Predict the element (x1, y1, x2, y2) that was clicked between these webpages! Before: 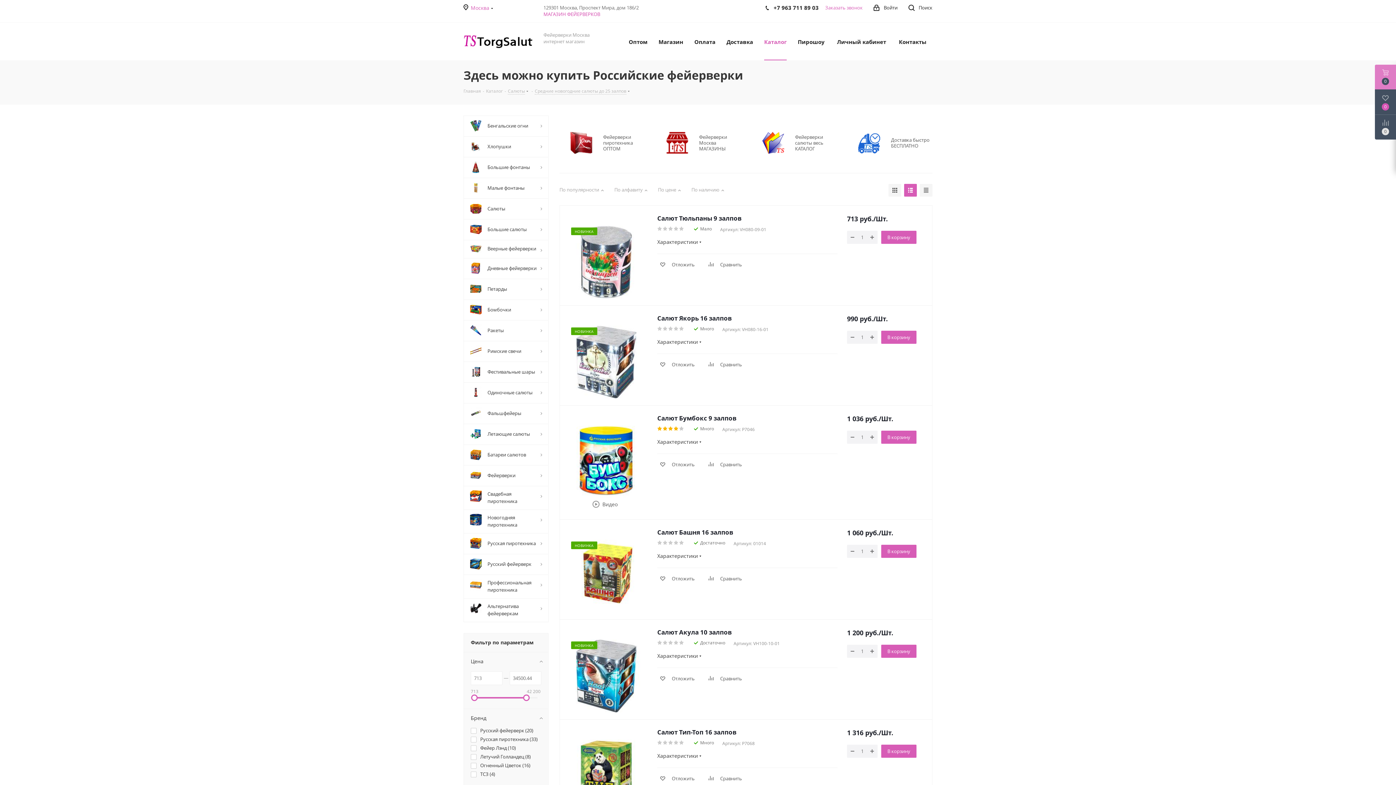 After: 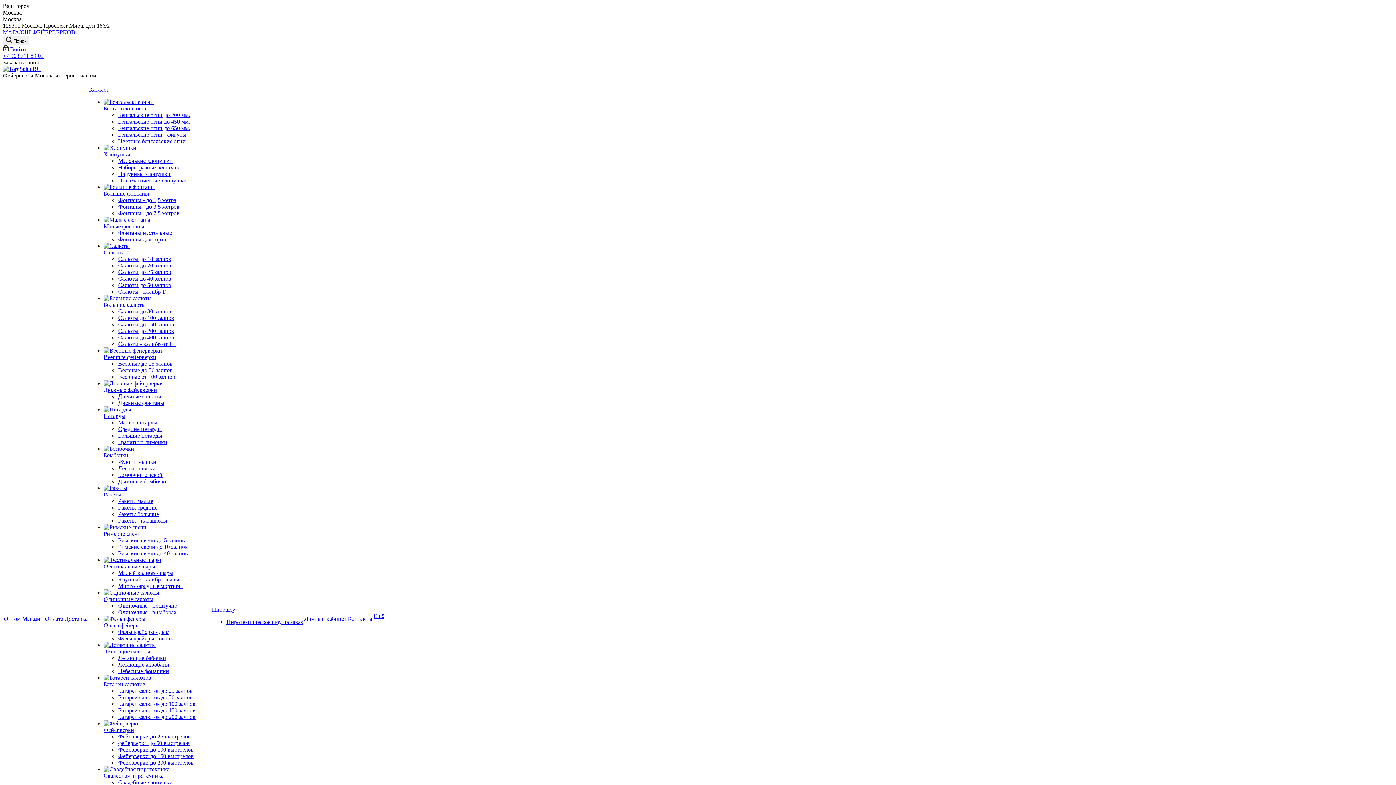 Action: bbox: (603, 134, 644, 151) label: Фейерверки пиротехника ОПТОМ